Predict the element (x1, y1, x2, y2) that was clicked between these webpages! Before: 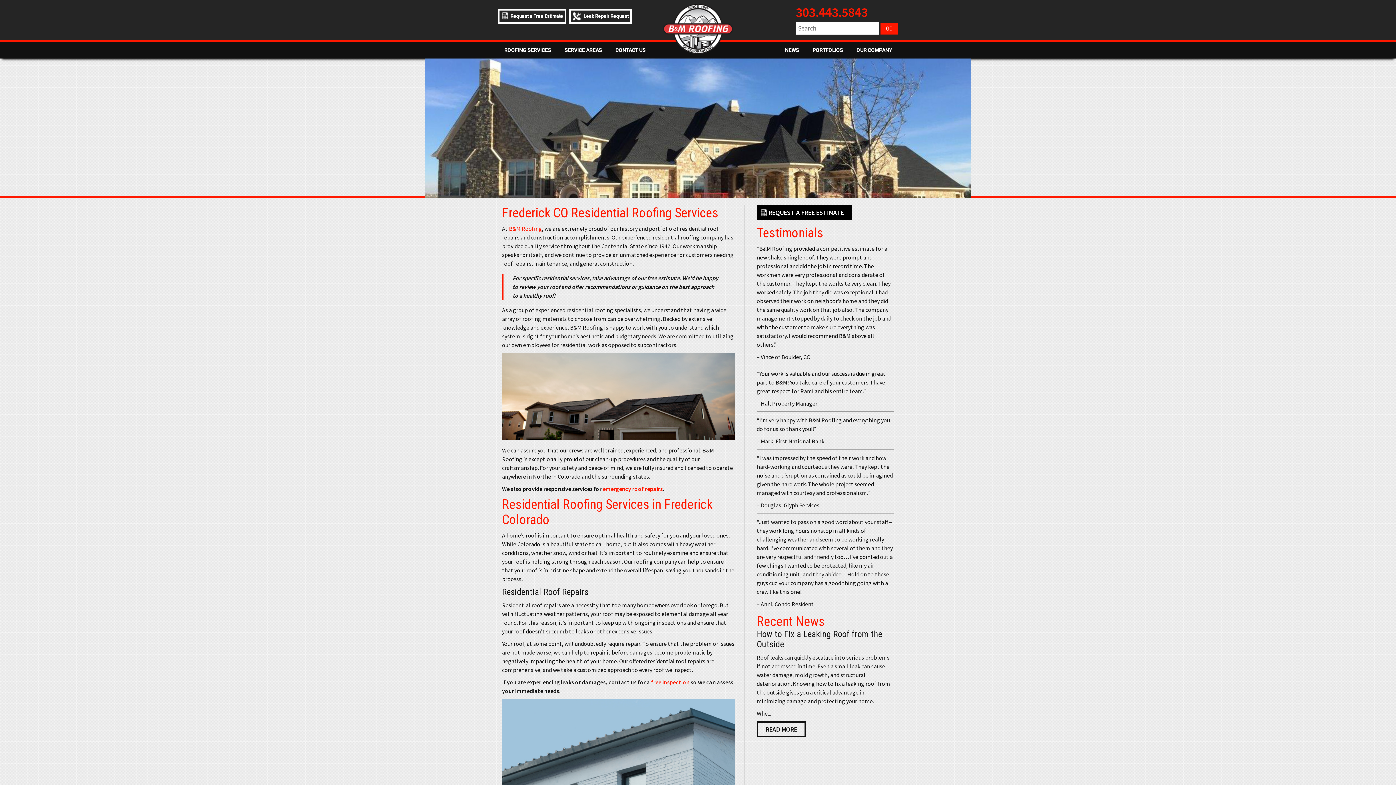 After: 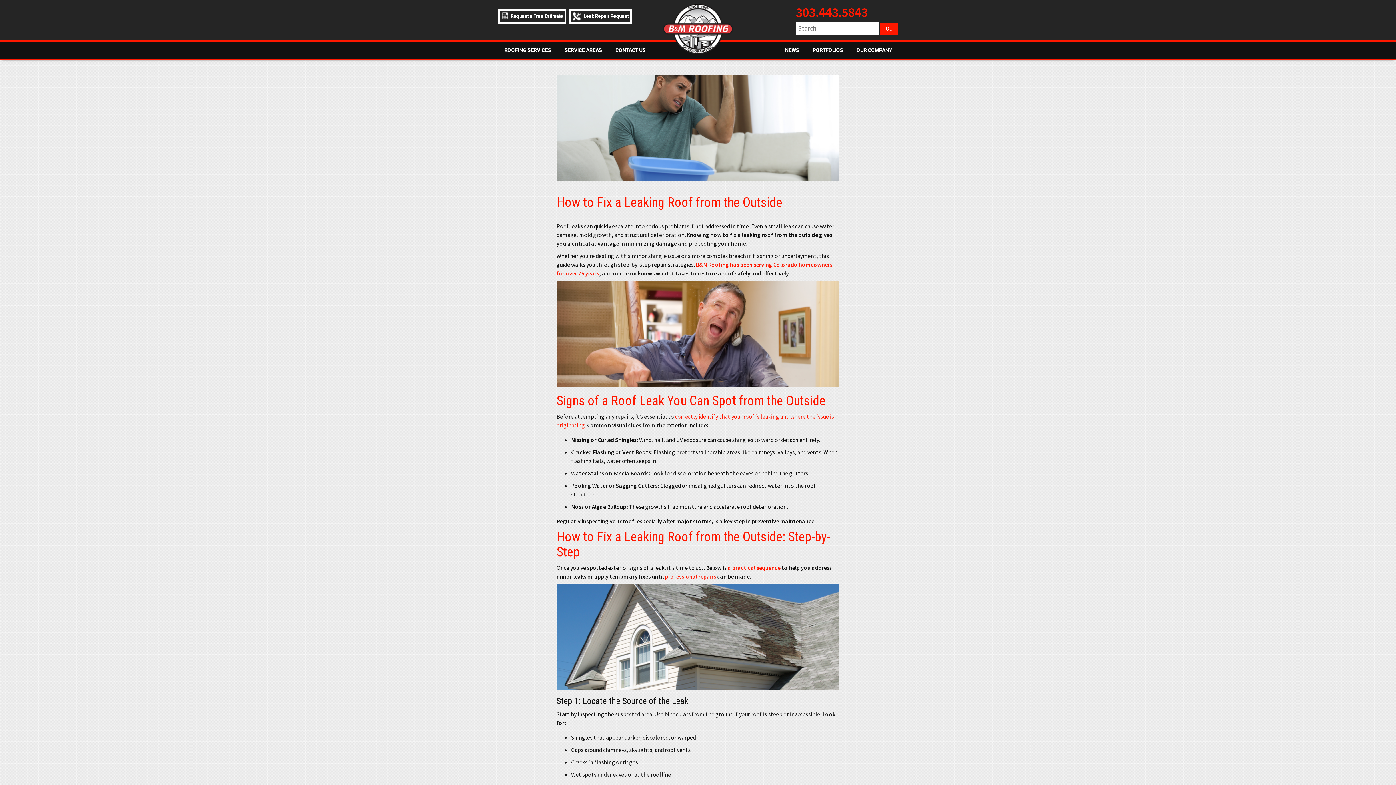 Action: label: READ MORE bbox: (756, 721, 806, 737)